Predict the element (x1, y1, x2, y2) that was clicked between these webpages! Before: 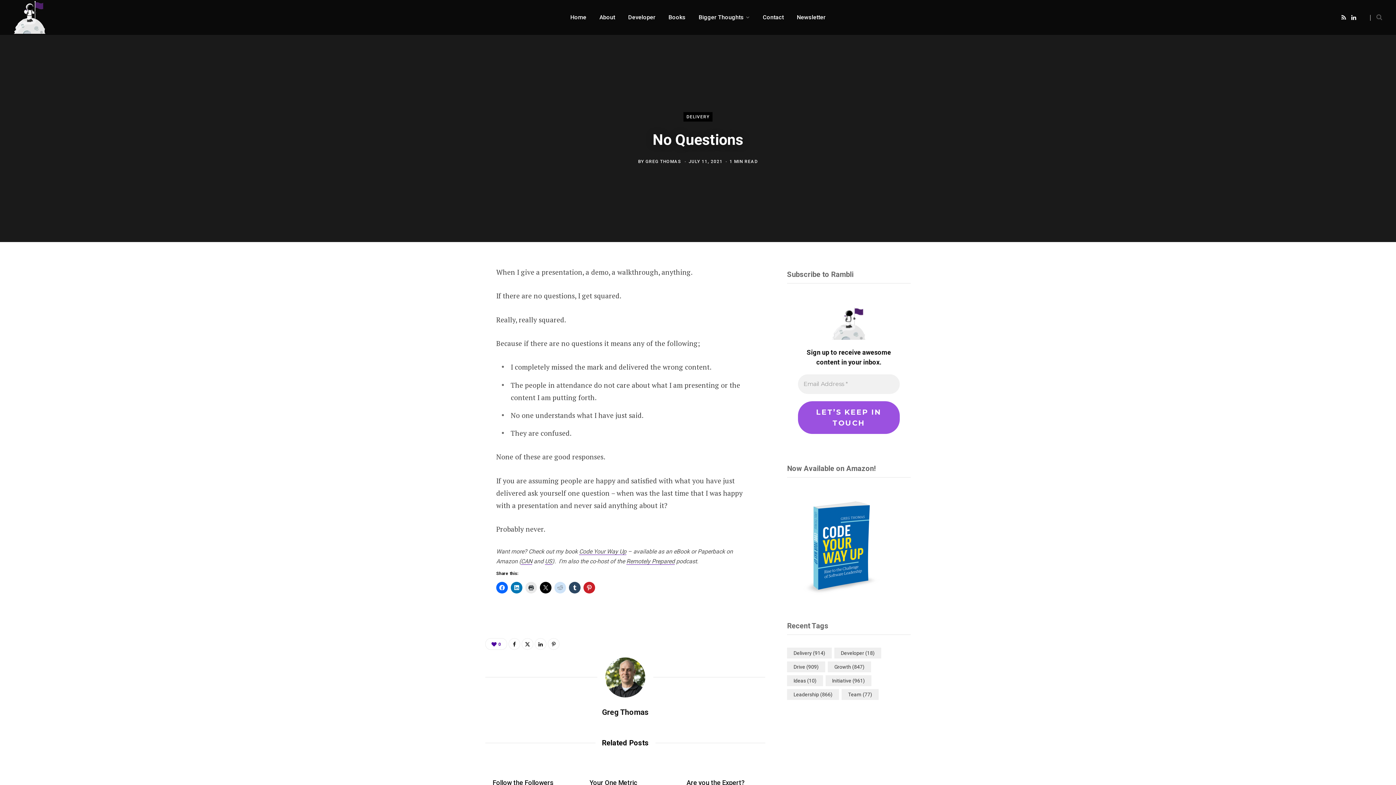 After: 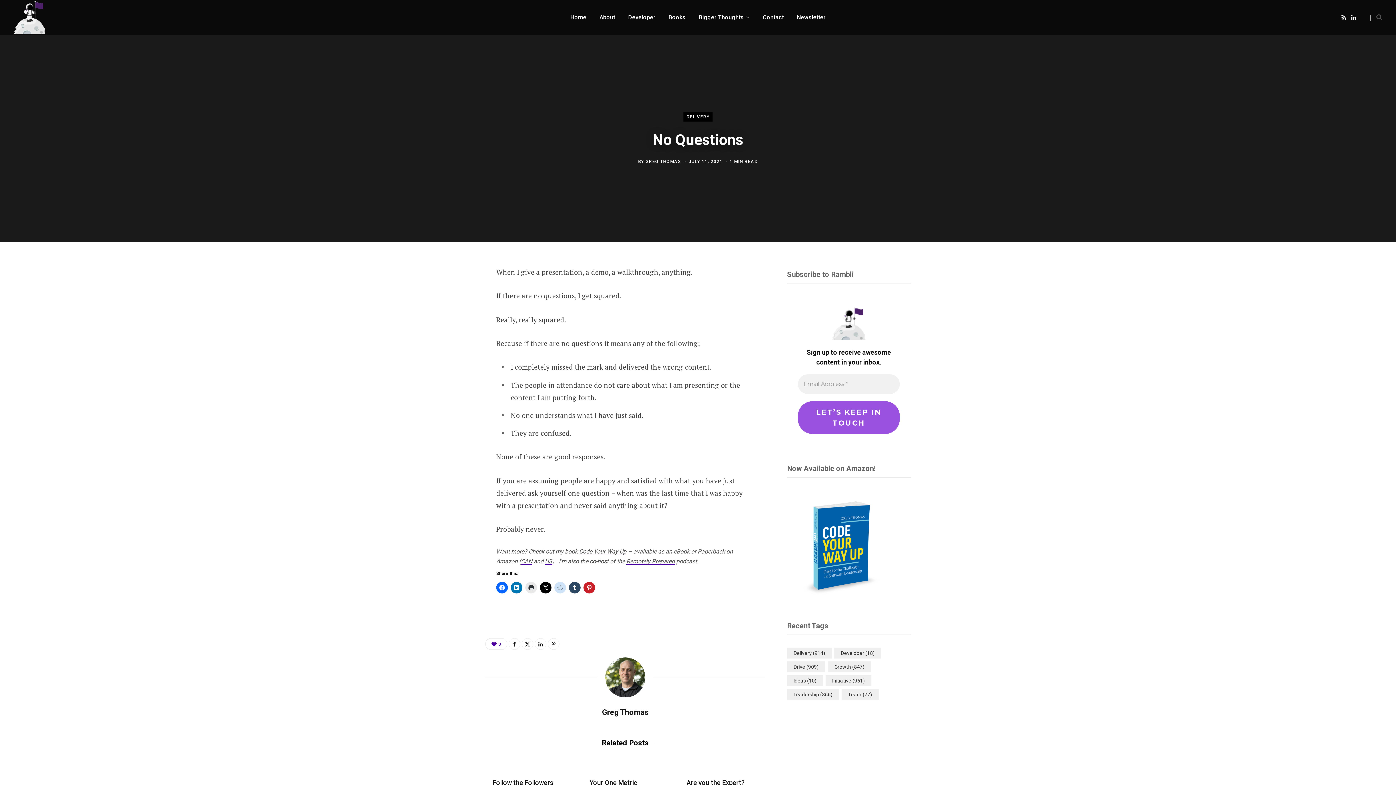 Action: bbox: (441, 343, 457, 358)